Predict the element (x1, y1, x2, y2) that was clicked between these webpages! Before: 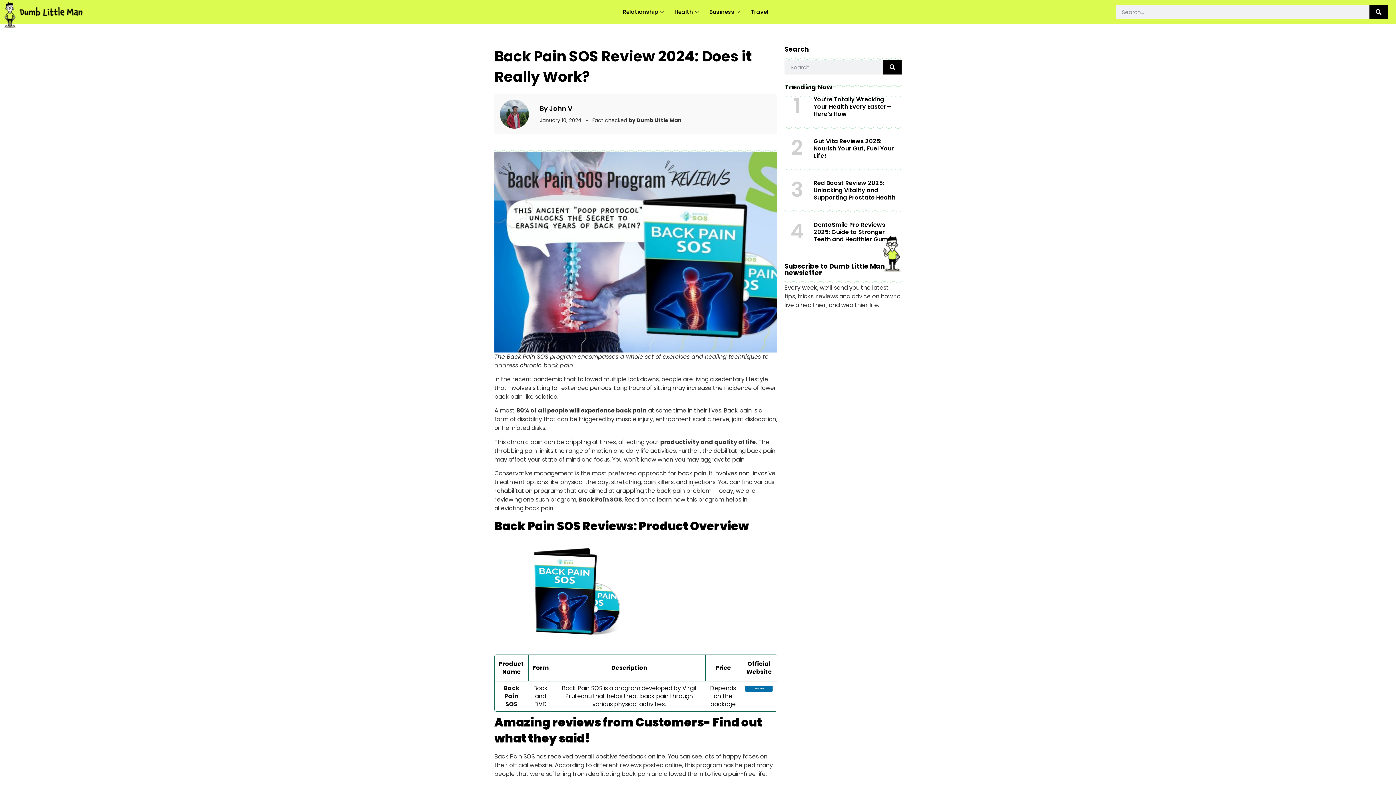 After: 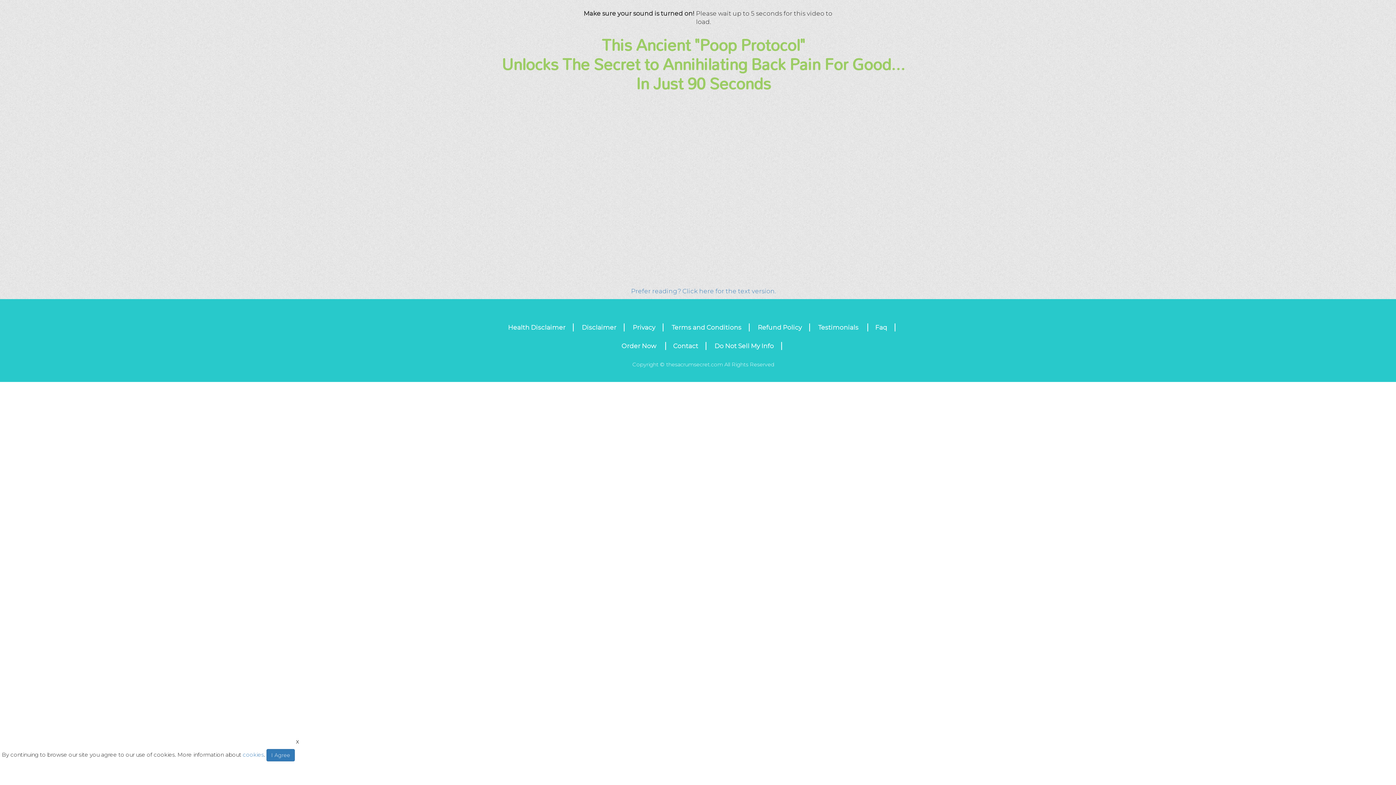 Action: bbox: (494, 540, 777, 649)